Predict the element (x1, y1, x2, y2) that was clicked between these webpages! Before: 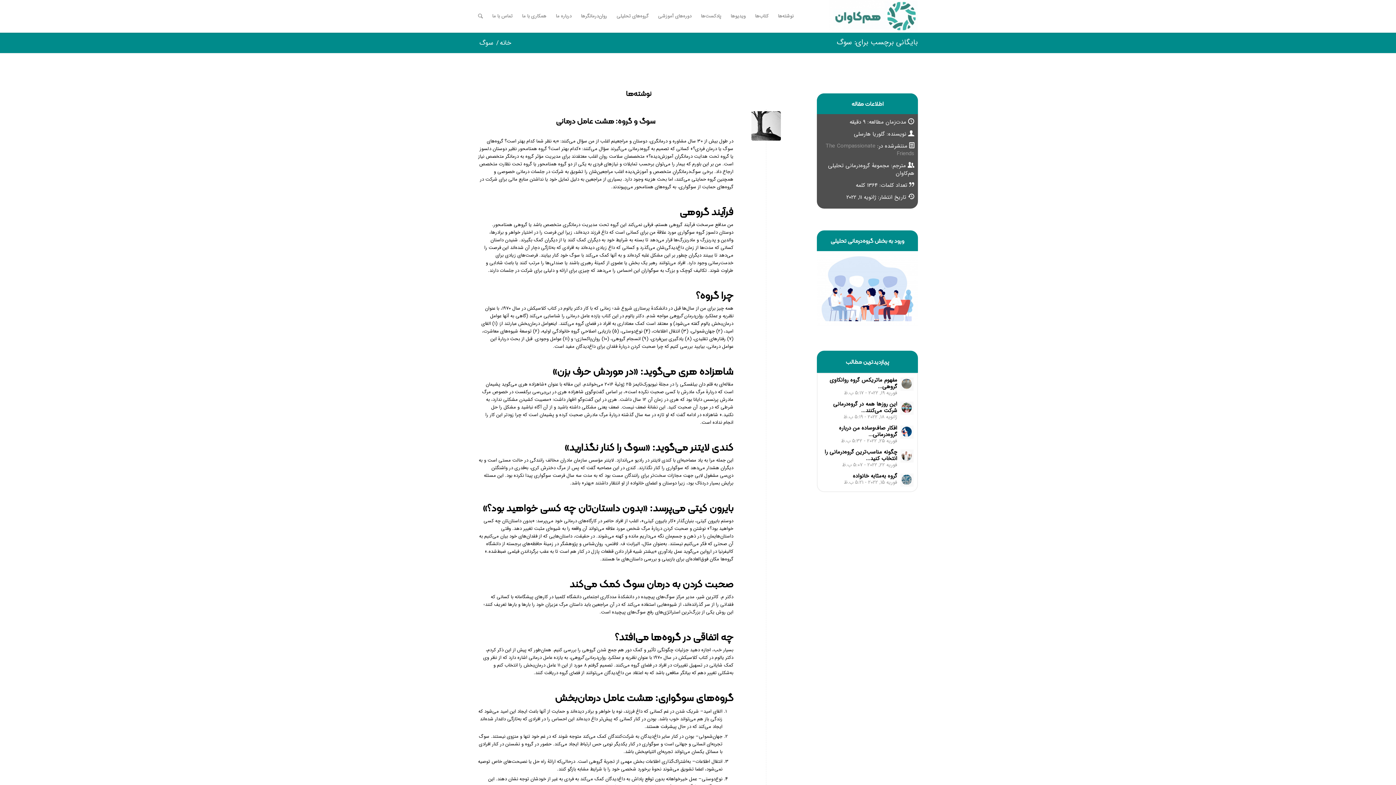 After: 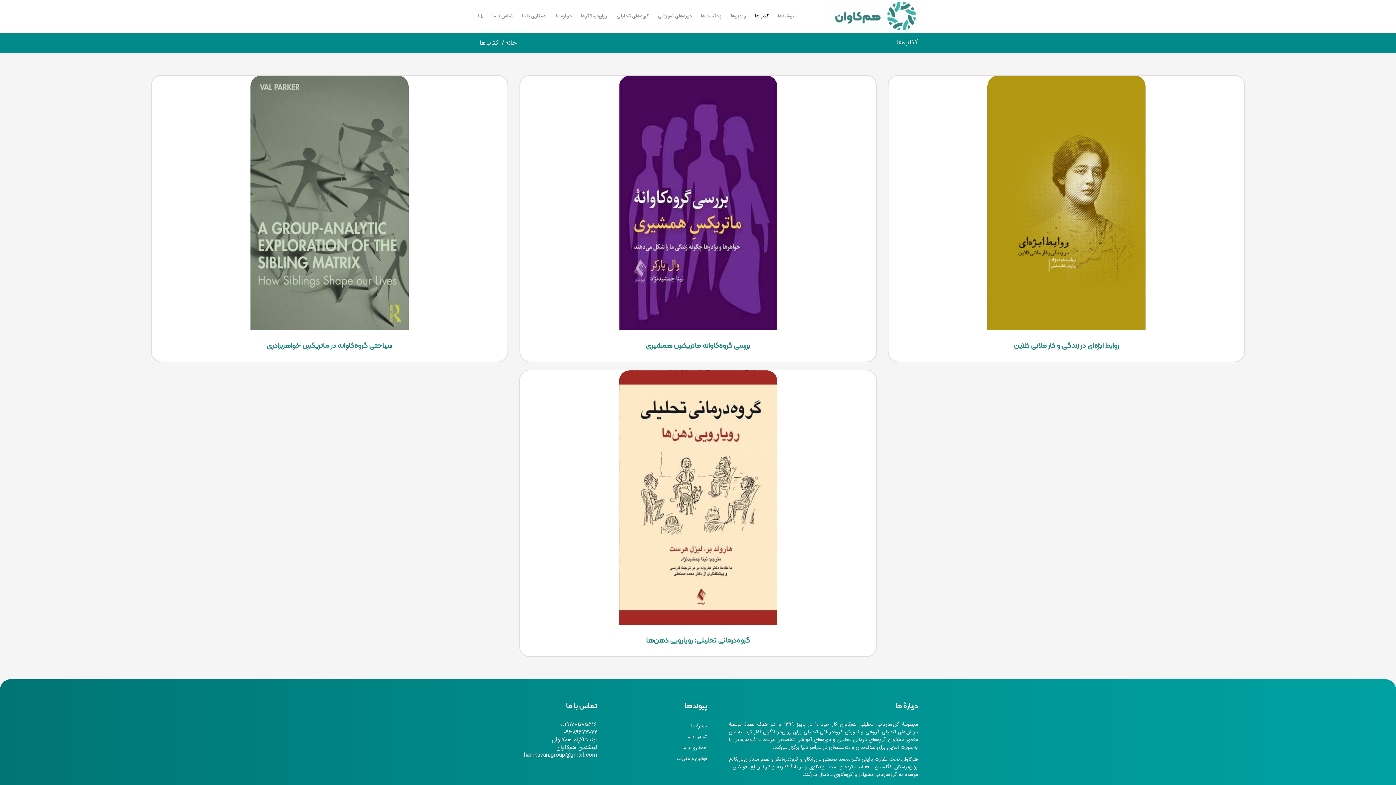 Action: bbox: (750, 0, 773, 32) label: کتاب‌ها